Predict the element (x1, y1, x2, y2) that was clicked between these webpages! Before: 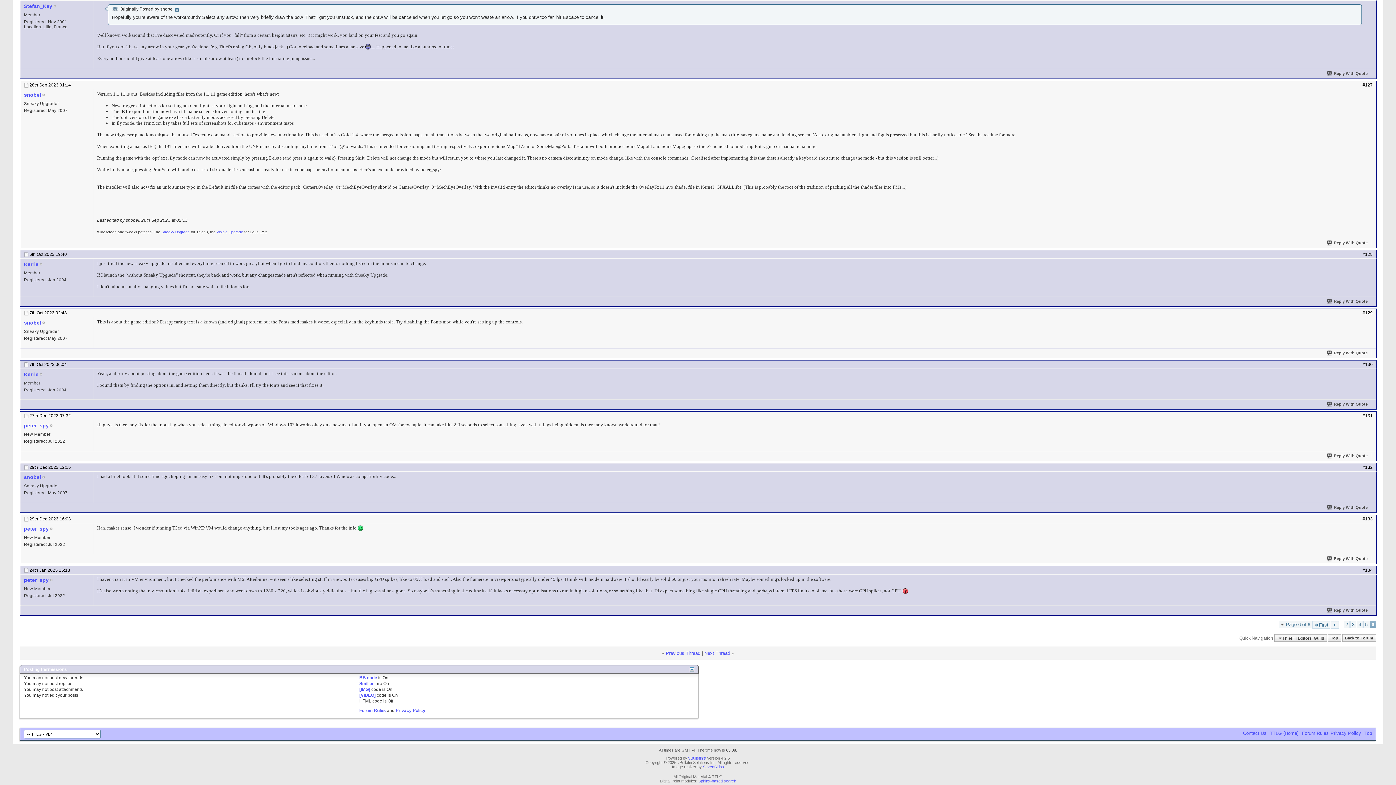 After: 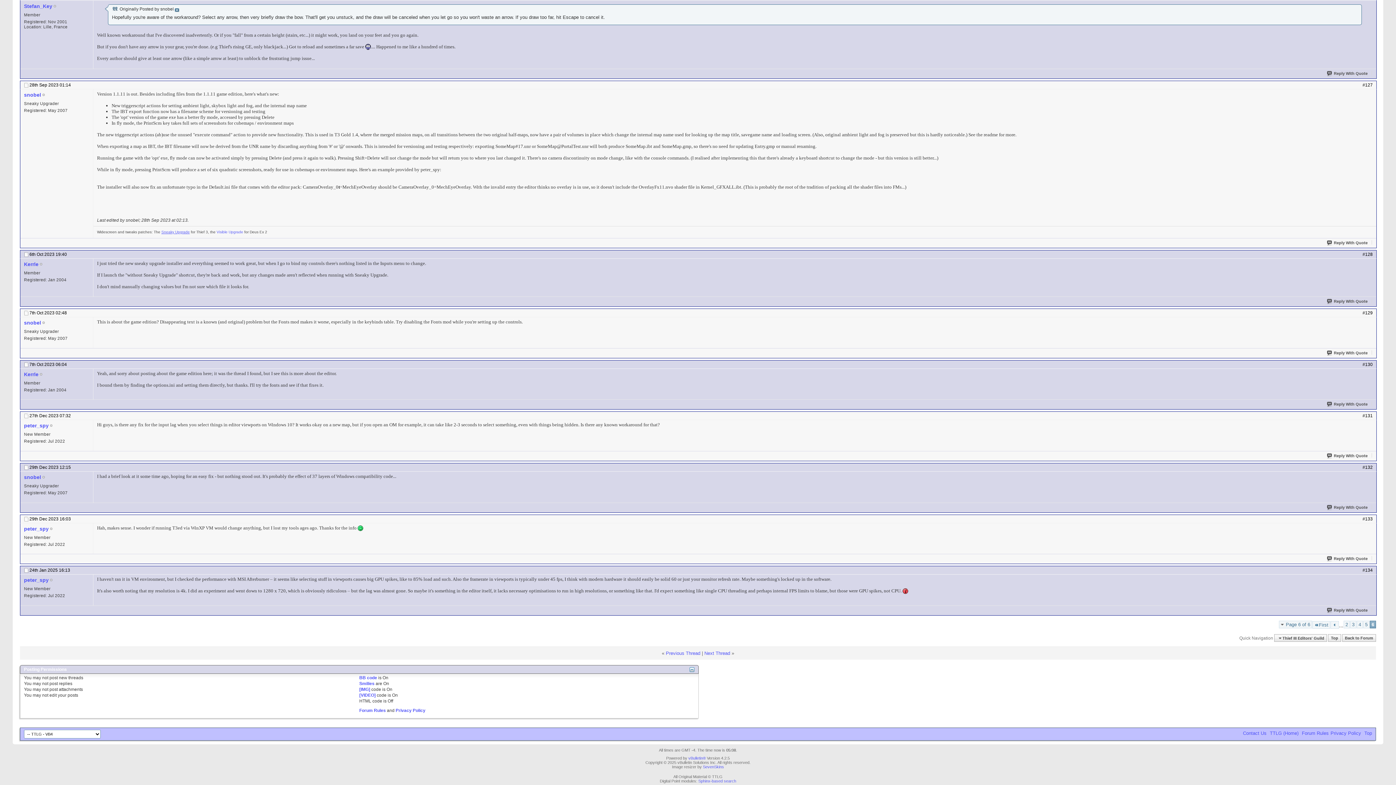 Action: label: Sneaky Upgrade bbox: (161, 230, 189, 234)